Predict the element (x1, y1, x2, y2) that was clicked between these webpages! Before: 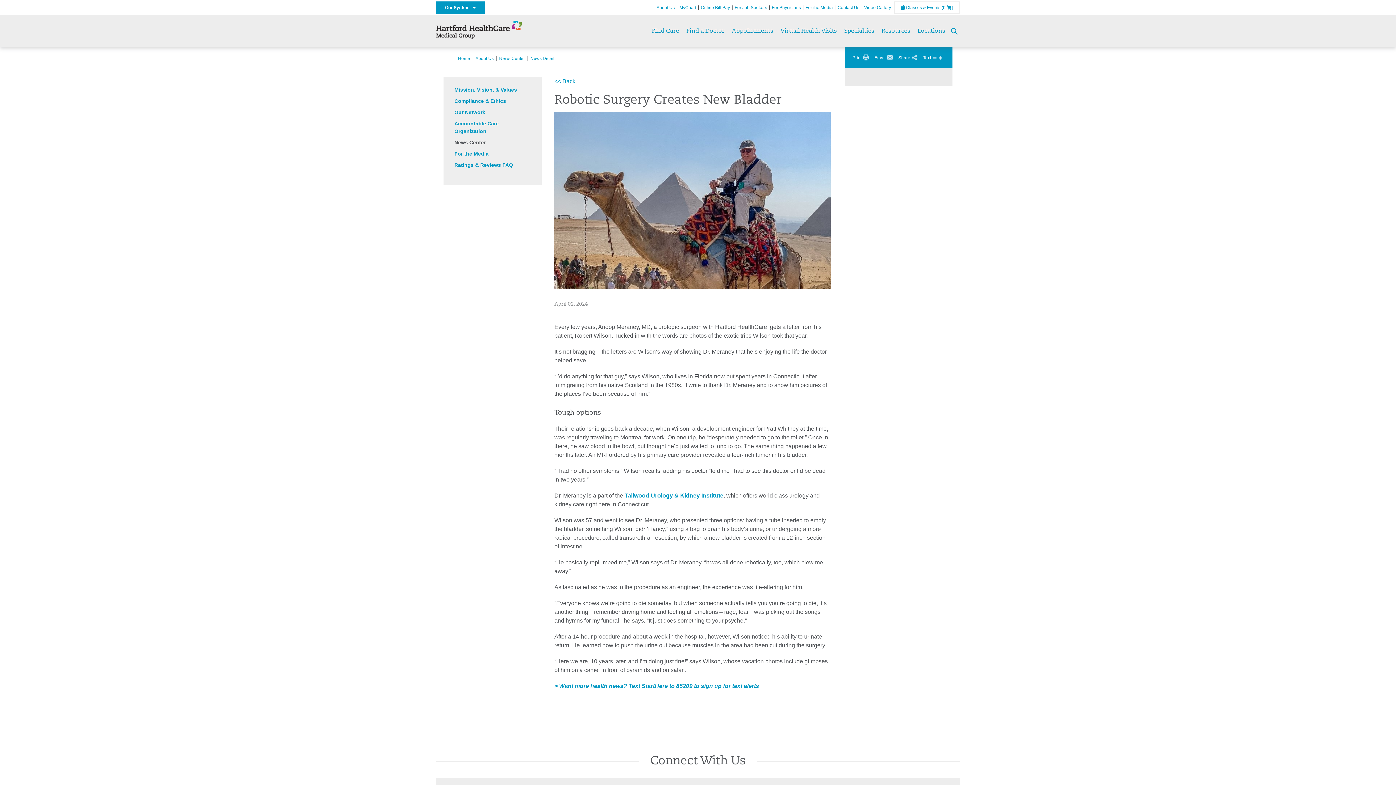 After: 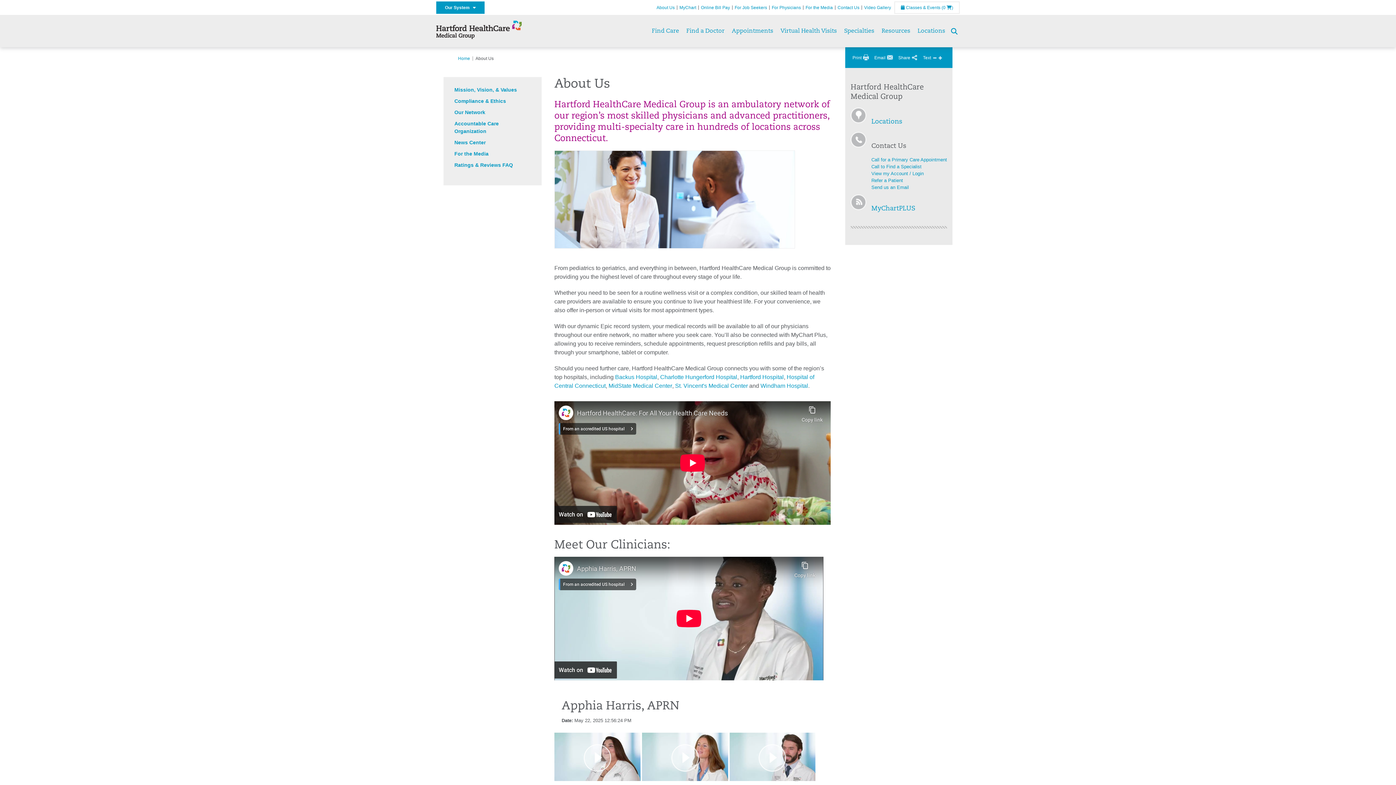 Action: bbox: (656, 4, 674, 10) label: About Us